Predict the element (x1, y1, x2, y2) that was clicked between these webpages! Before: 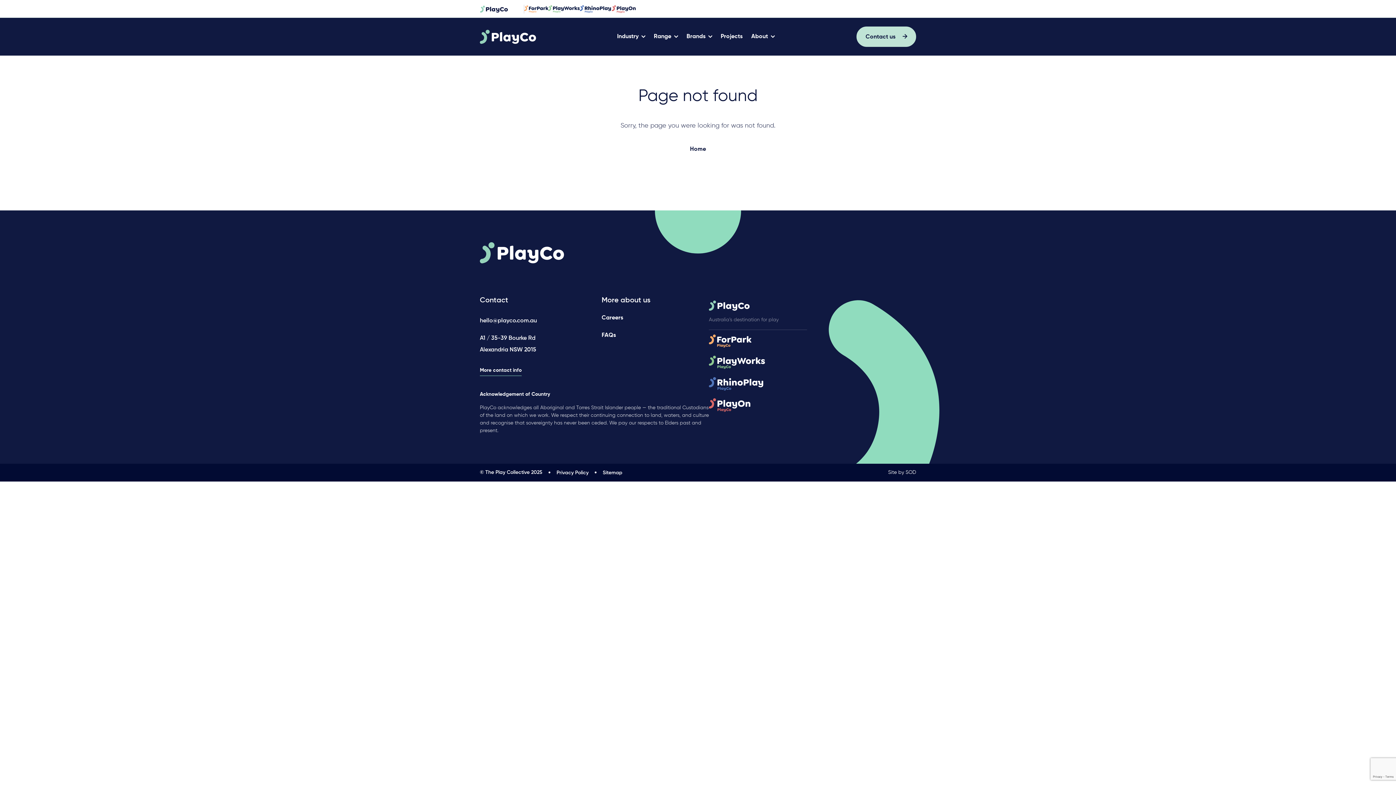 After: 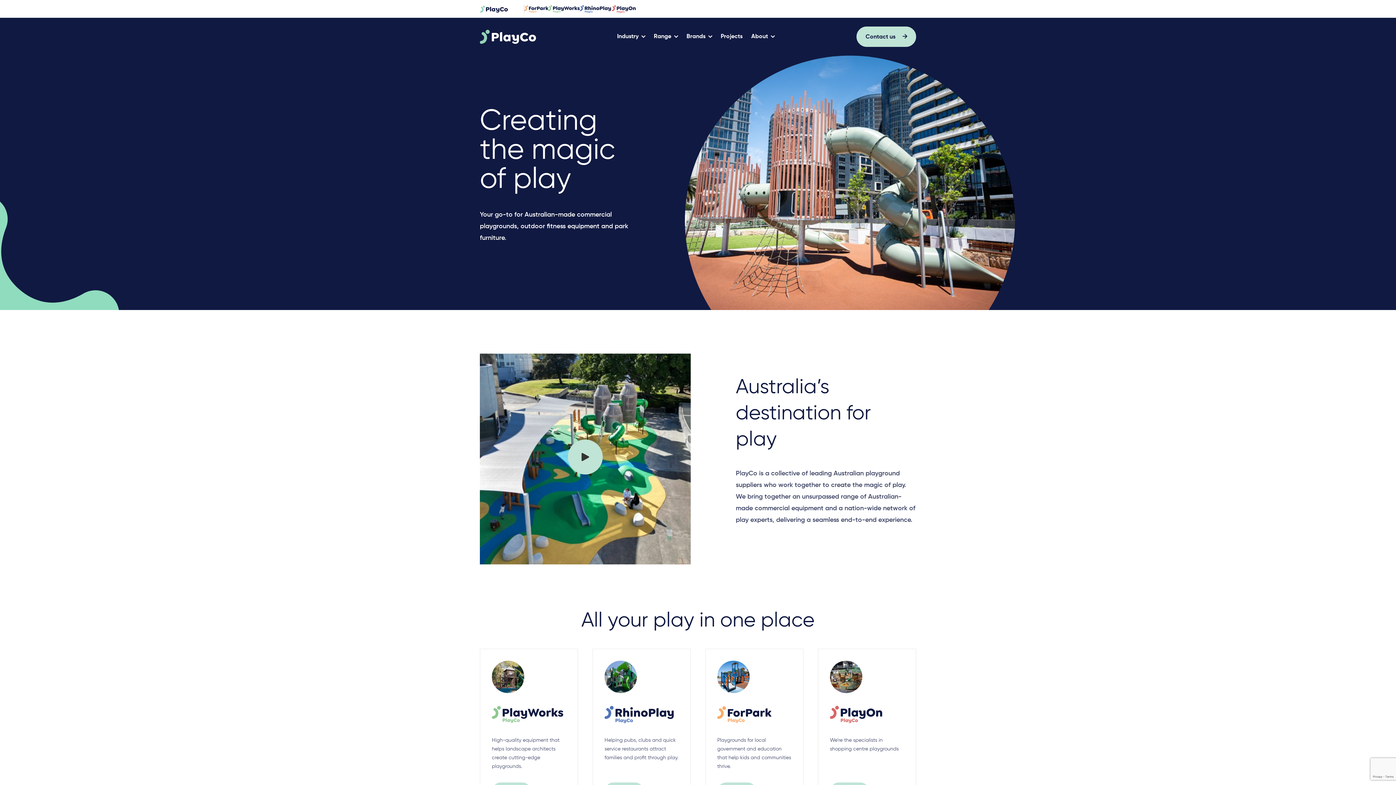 Action: bbox: (480, 249, 570, 255)